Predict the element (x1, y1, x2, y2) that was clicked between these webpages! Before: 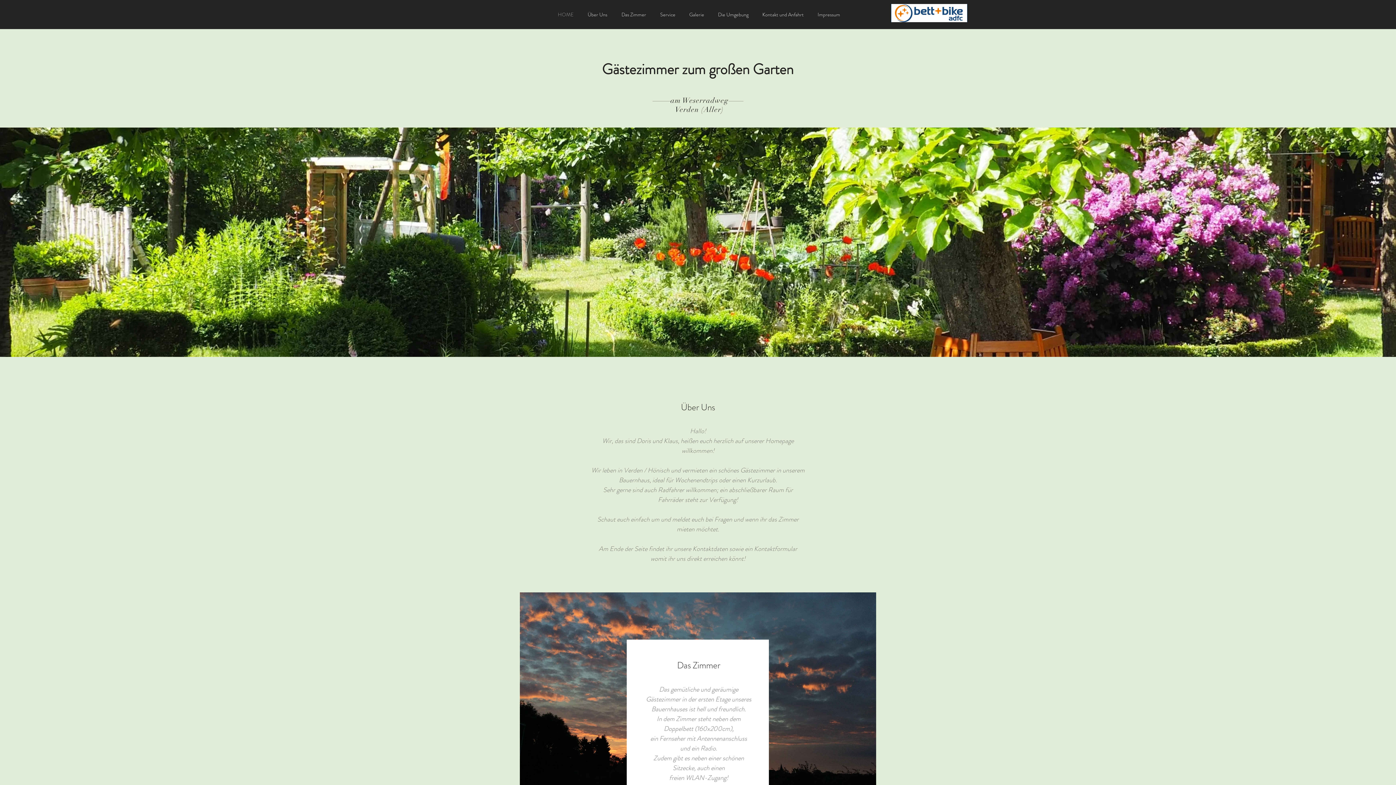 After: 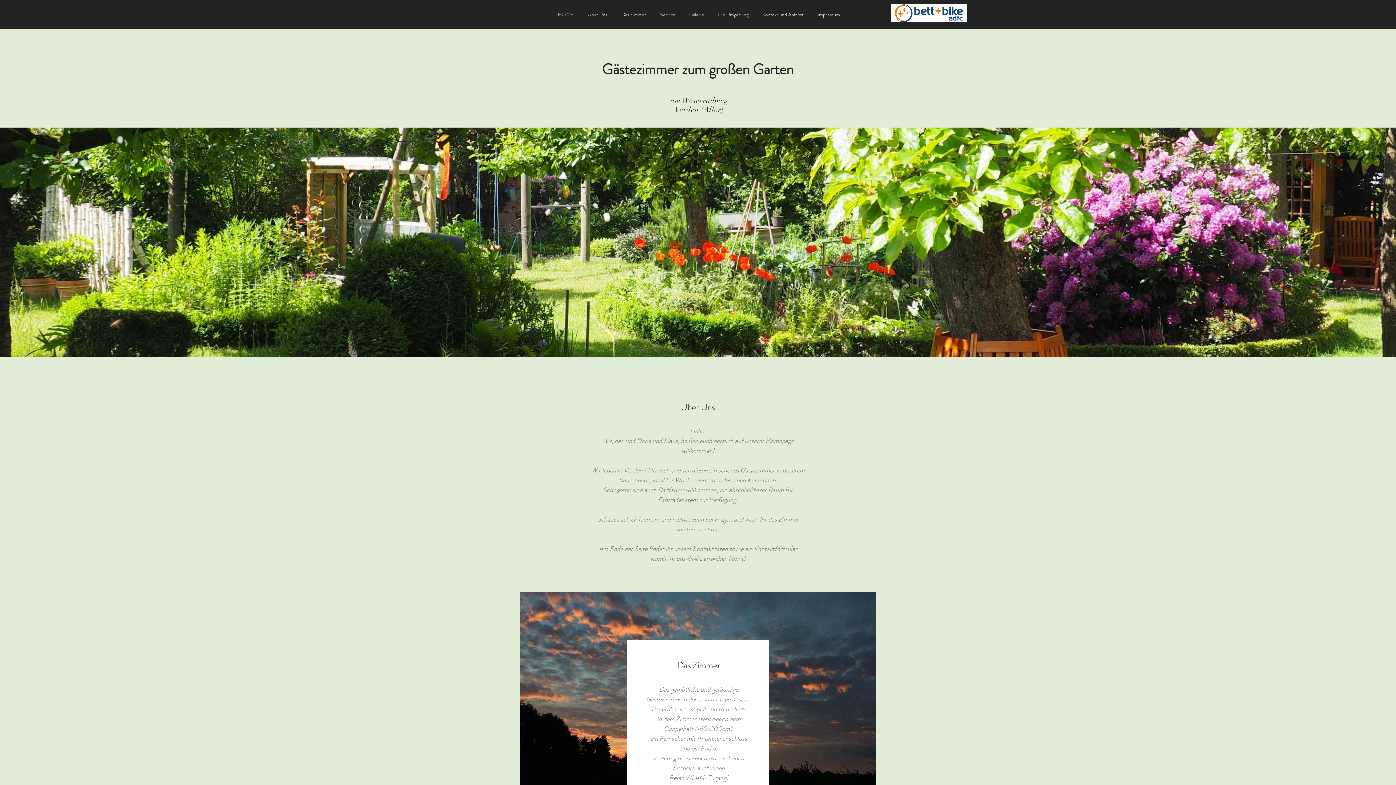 Action: bbox: (653, 6, 682, 22) label: Service